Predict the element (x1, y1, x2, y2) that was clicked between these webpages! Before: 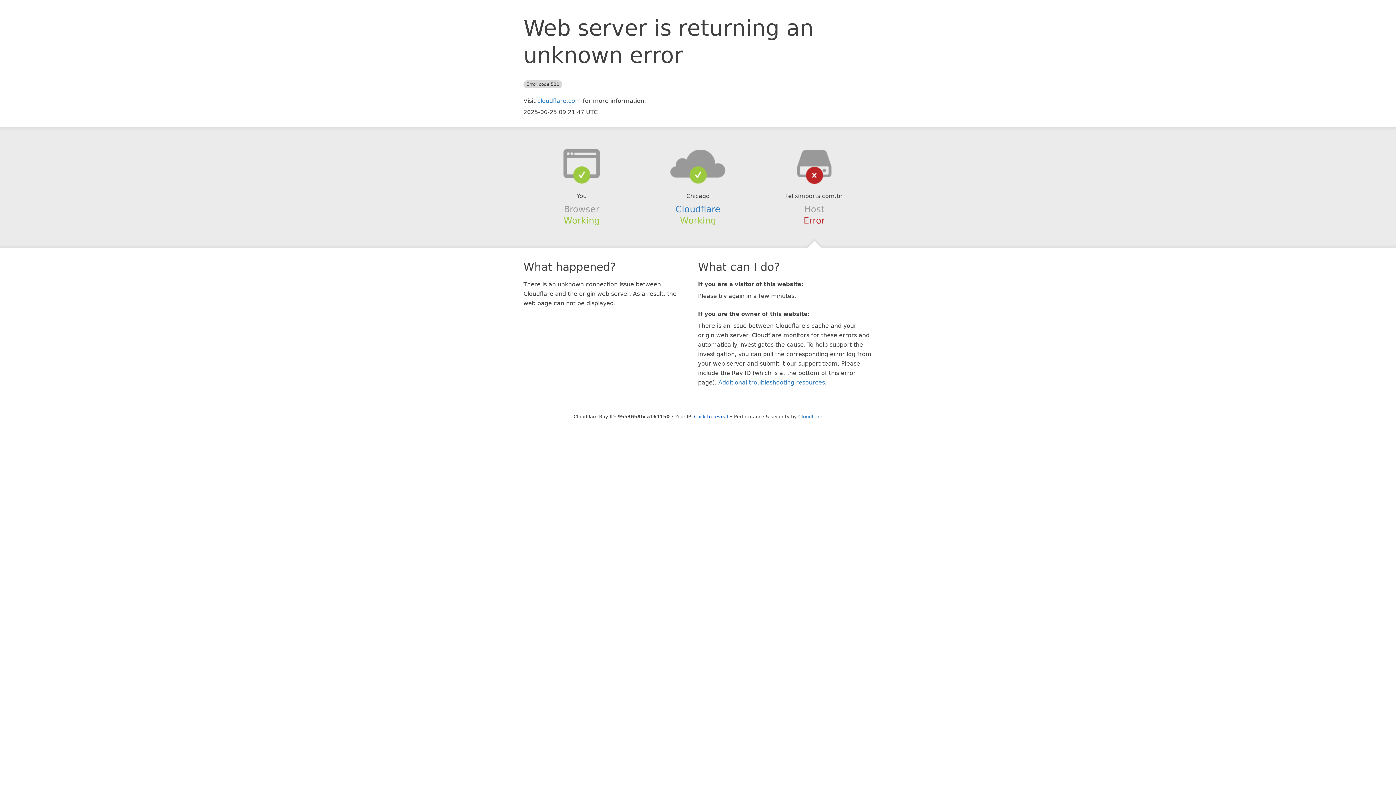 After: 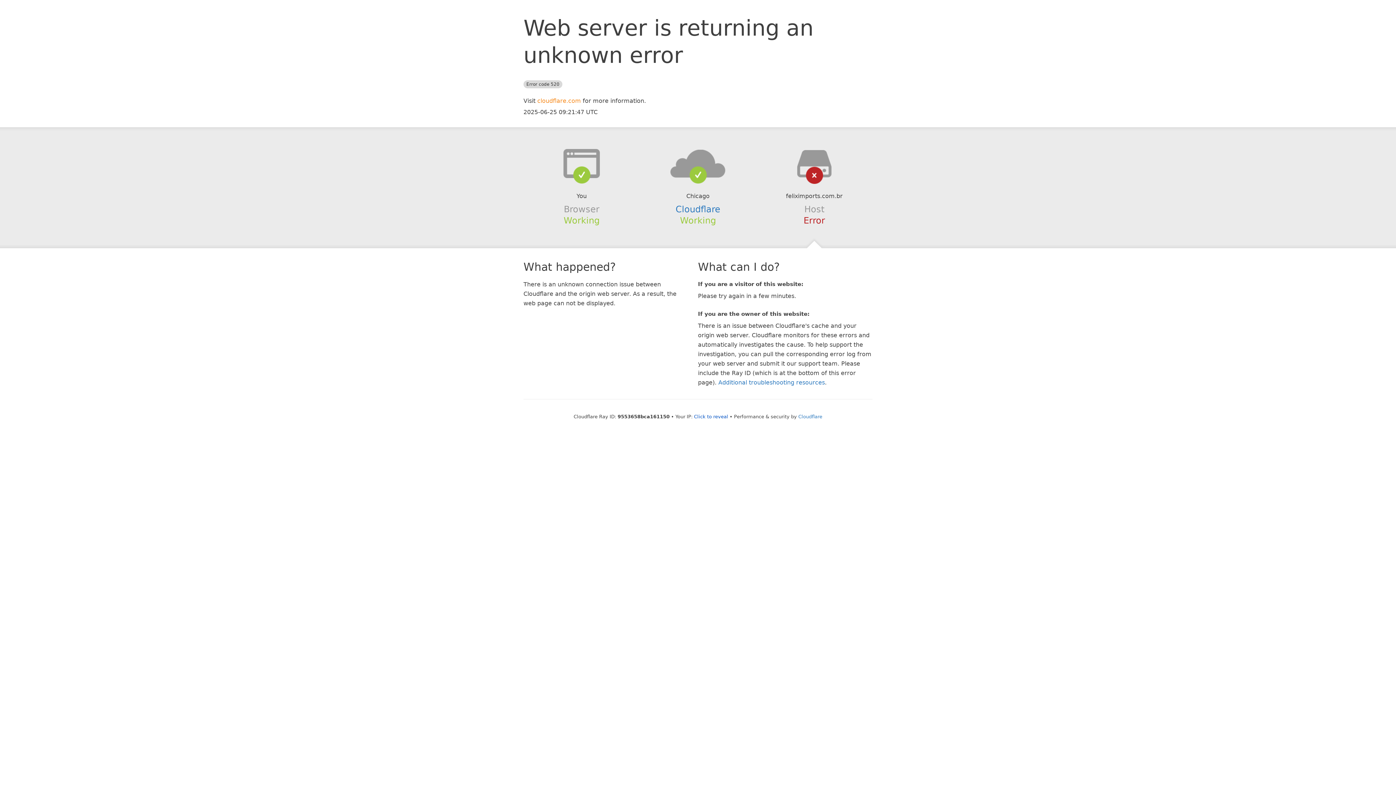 Action: bbox: (537, 97, 581, 104) label: cloudflare.com